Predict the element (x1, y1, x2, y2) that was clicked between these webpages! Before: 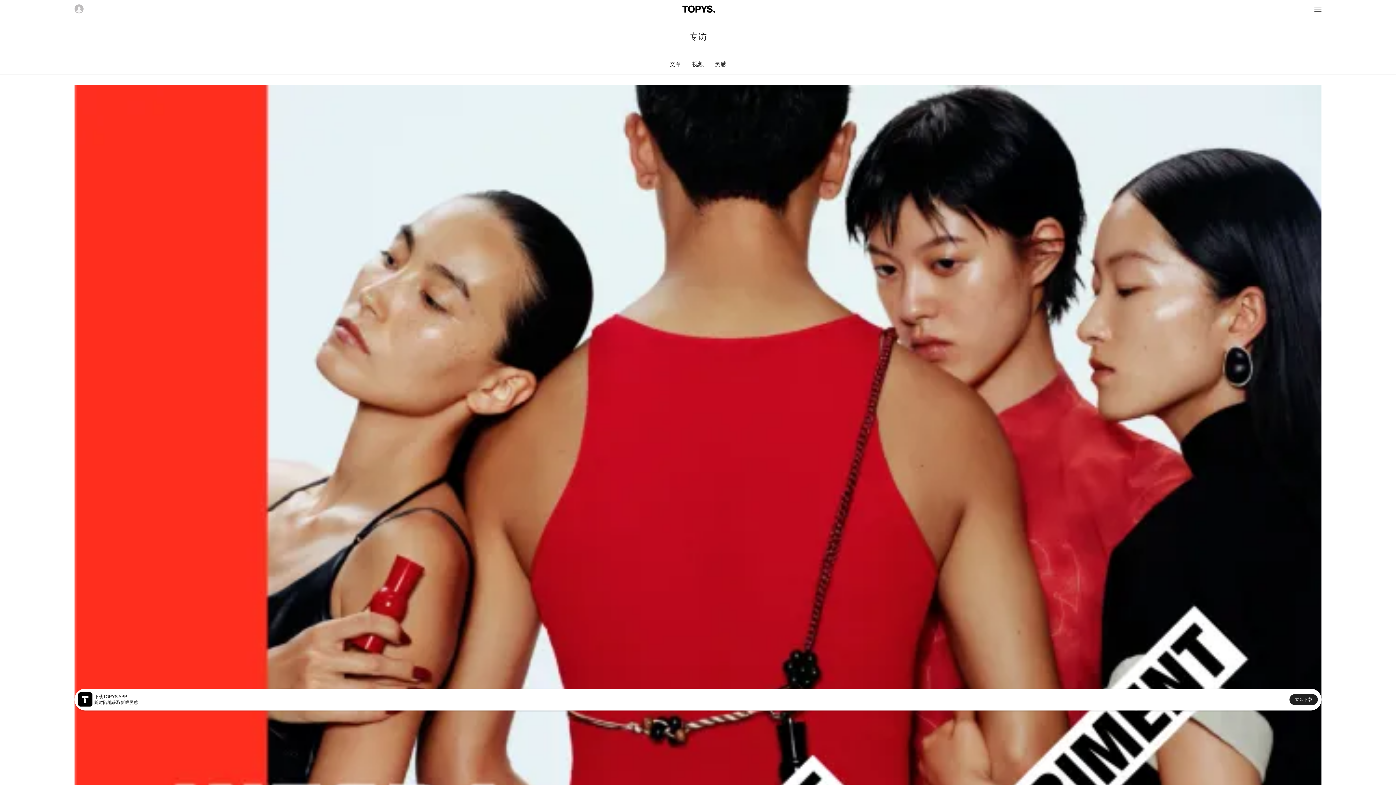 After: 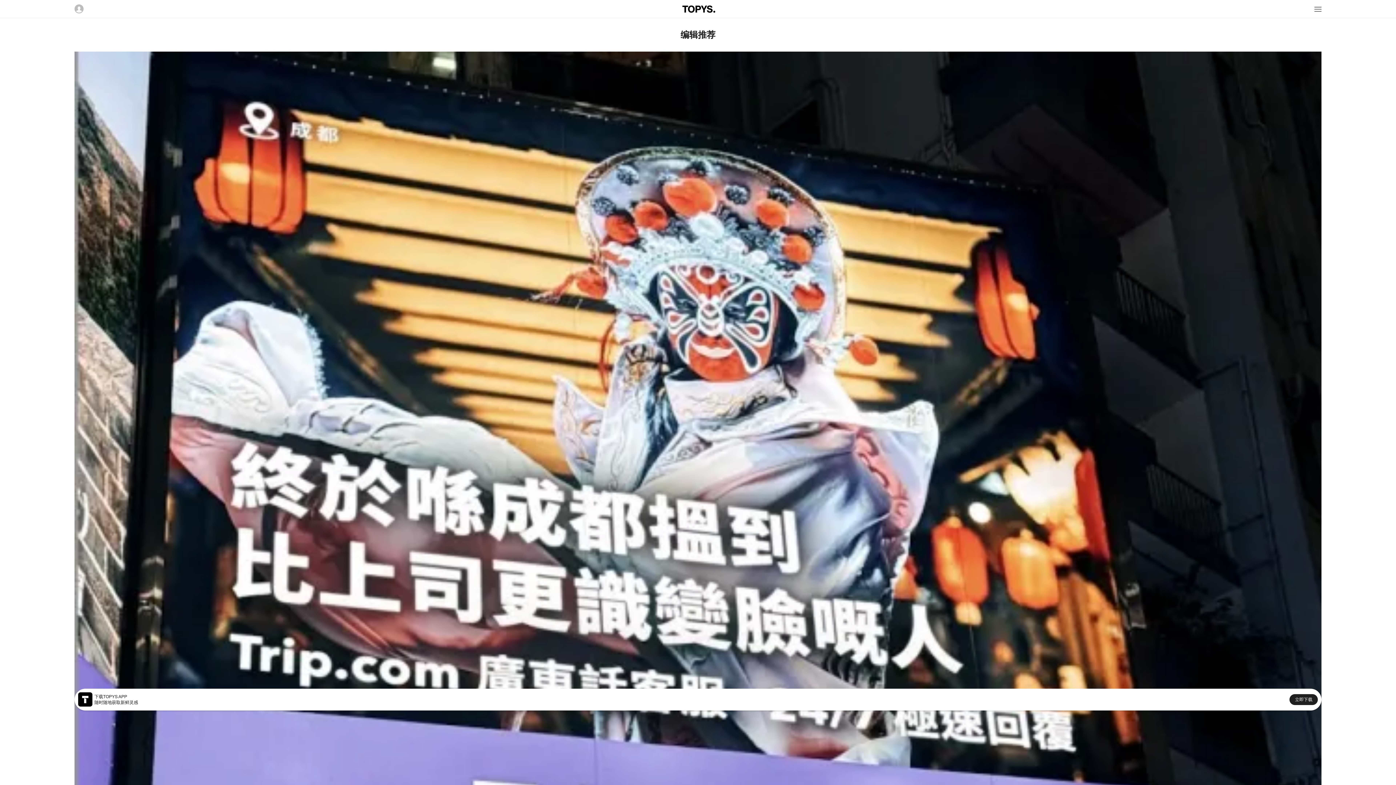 Action: bbox: (682, 5, 715, 12)